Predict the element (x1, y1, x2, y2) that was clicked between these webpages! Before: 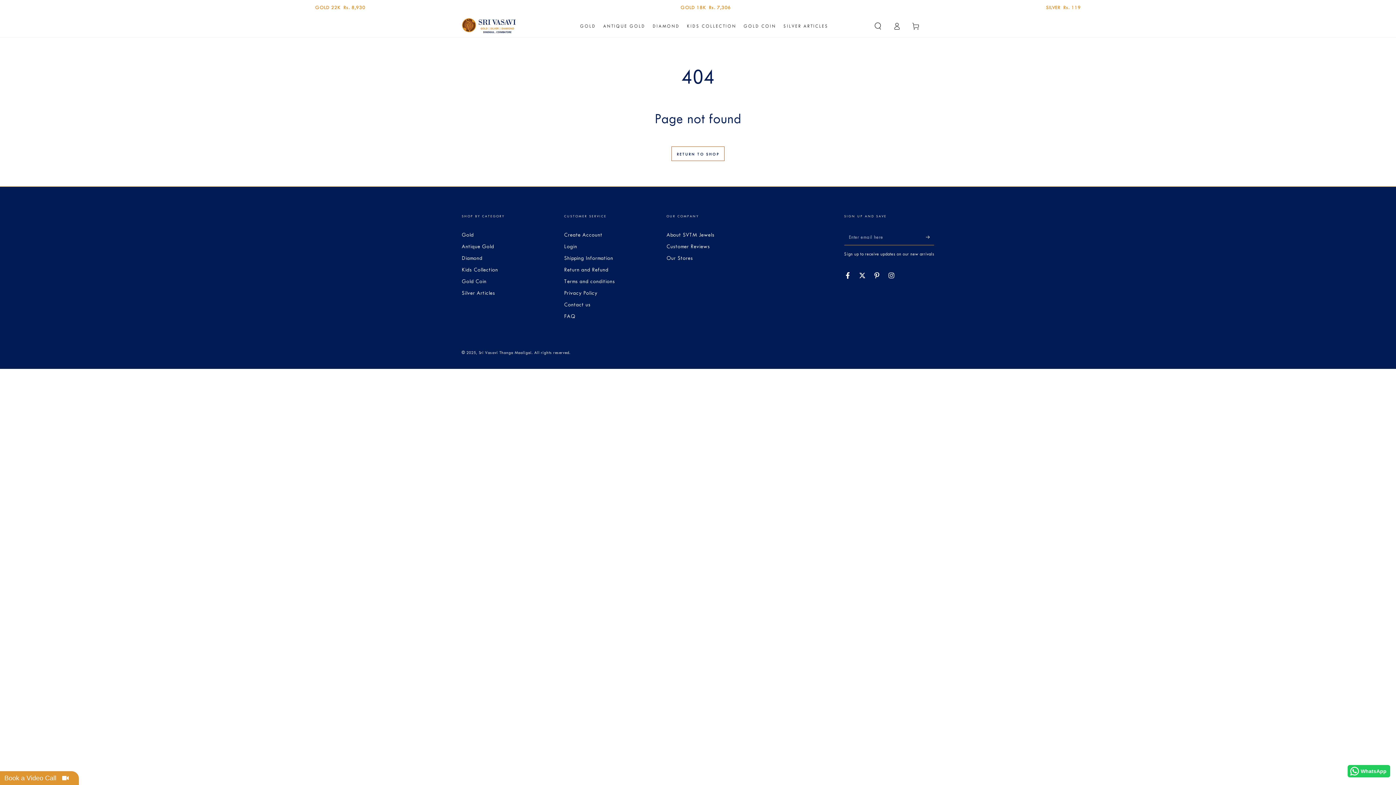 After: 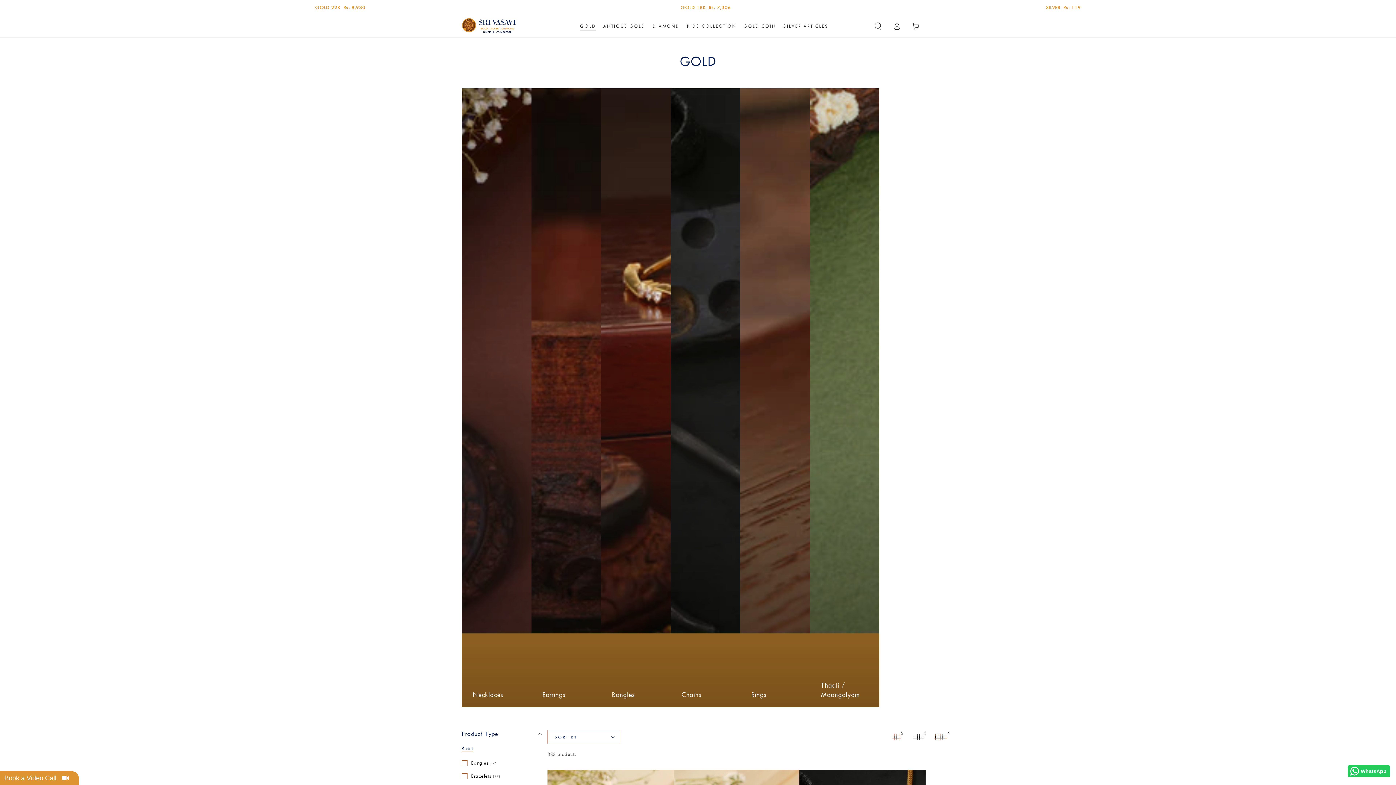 Action: bbox: (461, 232, 473, 238) label: Gold